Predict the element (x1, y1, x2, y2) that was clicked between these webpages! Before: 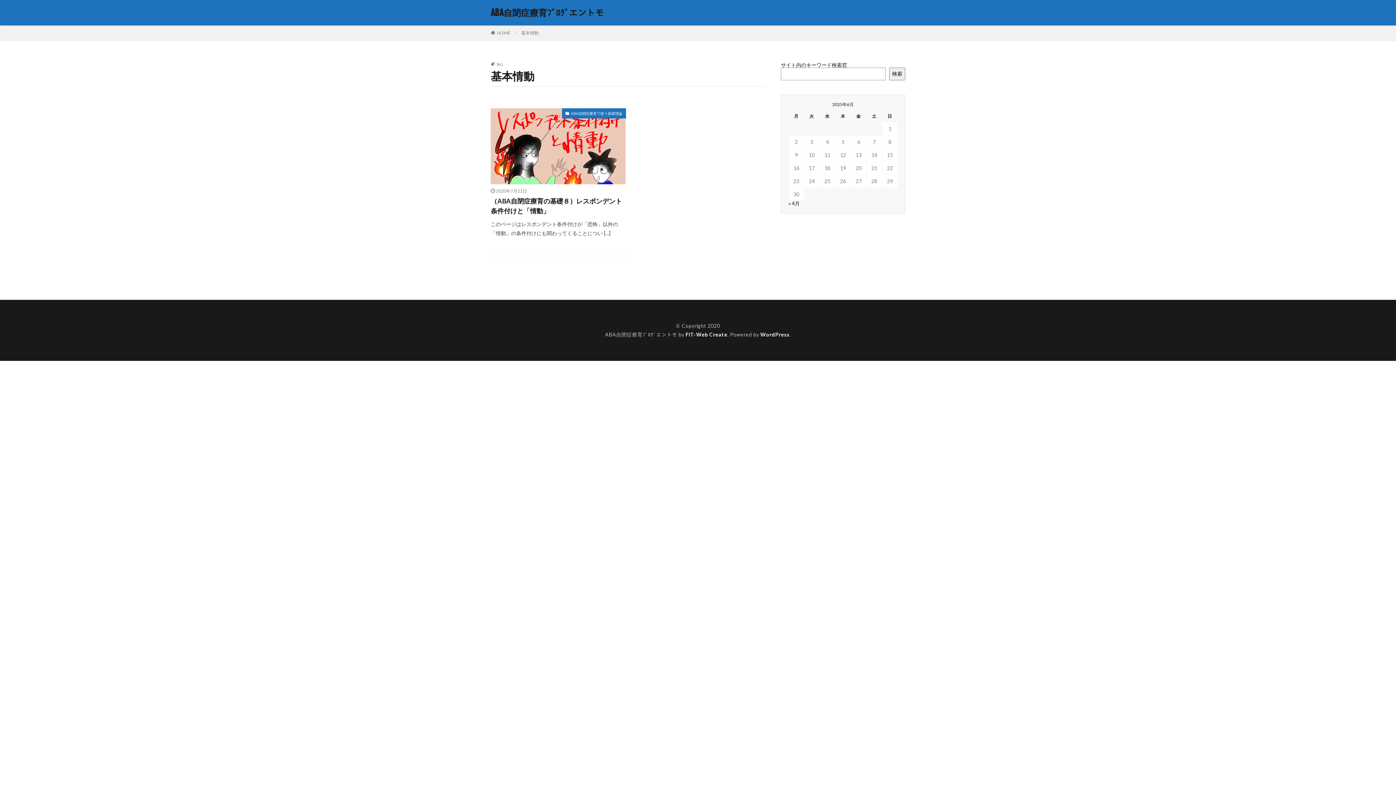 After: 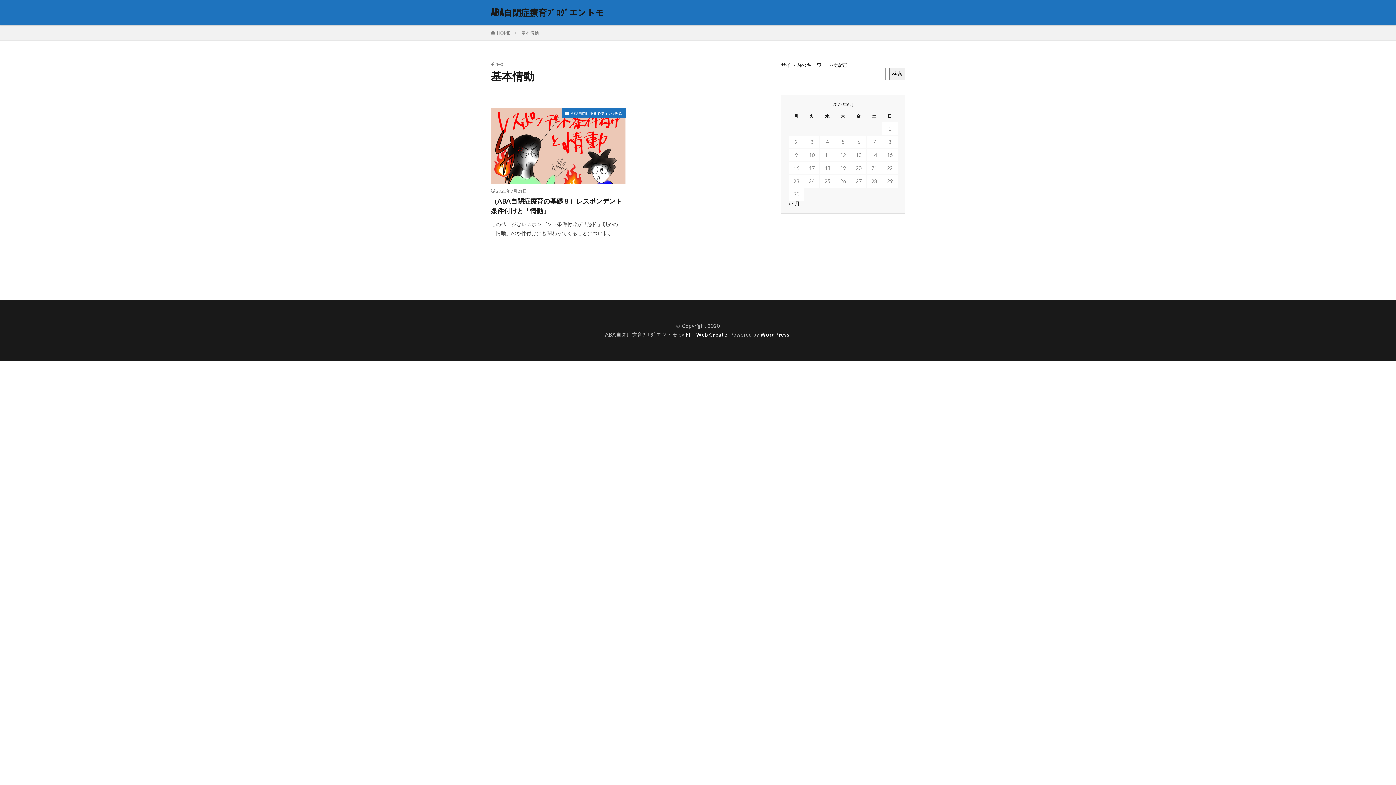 Action: label: WordPress bbox: (760, 331, 789, 337)